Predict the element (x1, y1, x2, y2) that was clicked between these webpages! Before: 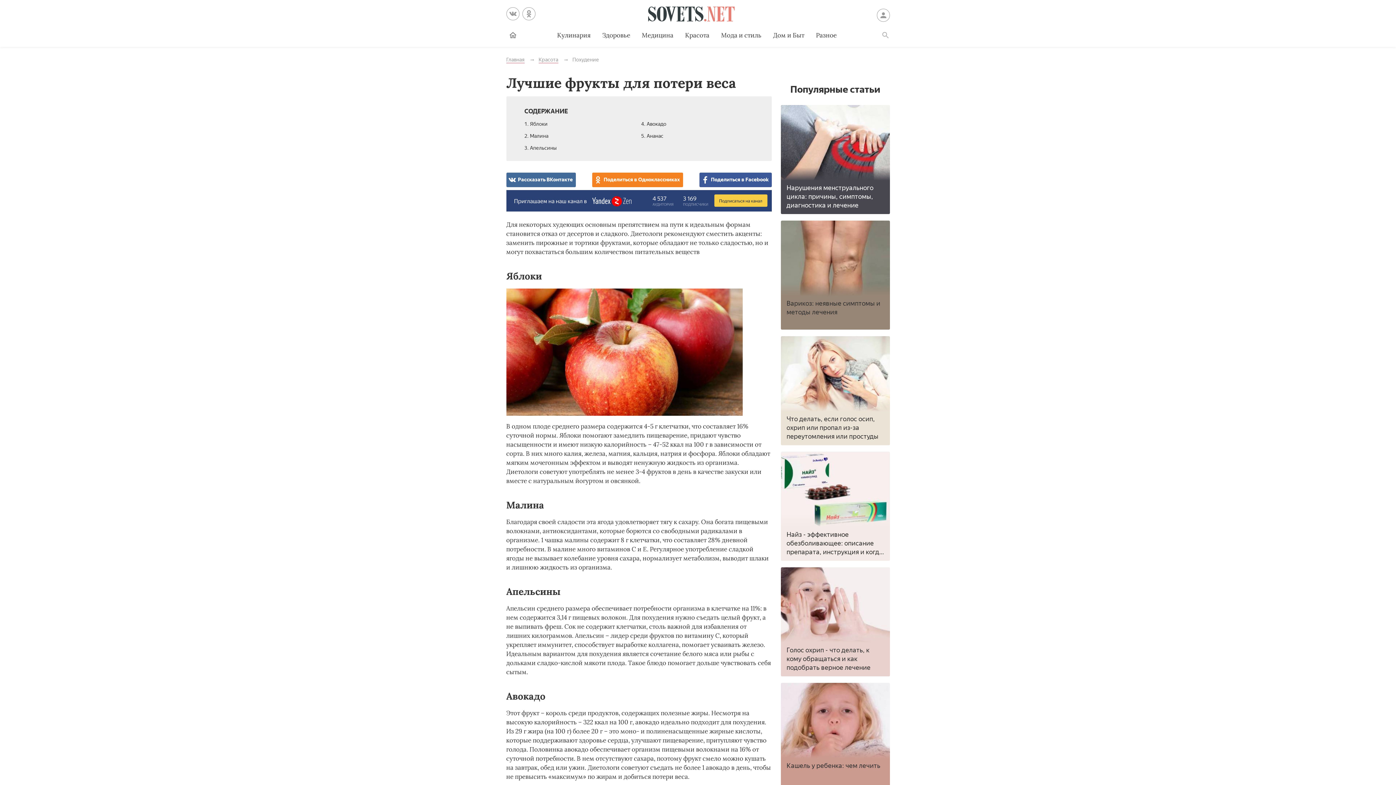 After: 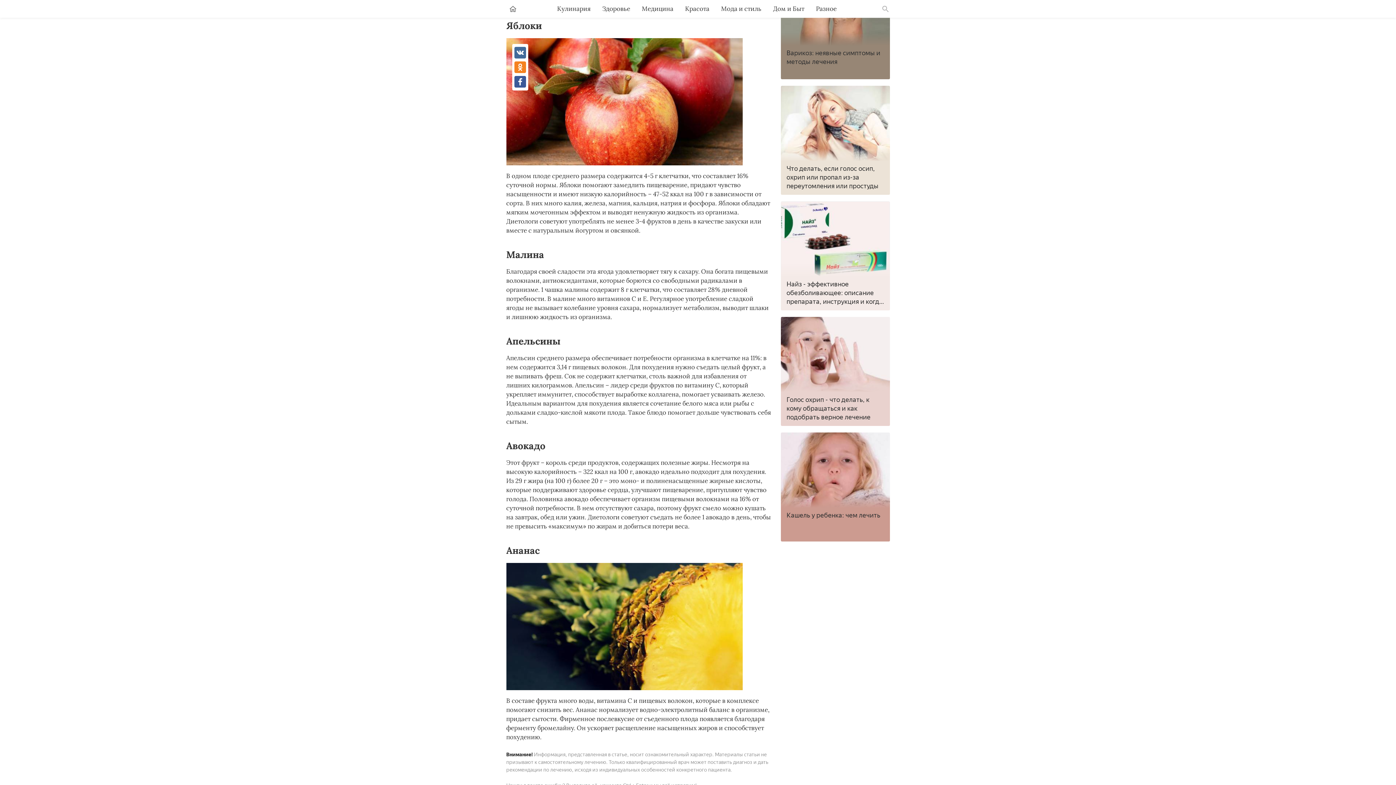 Action: label: 1. Яблоки bbox: (524, 121, 547, 127)